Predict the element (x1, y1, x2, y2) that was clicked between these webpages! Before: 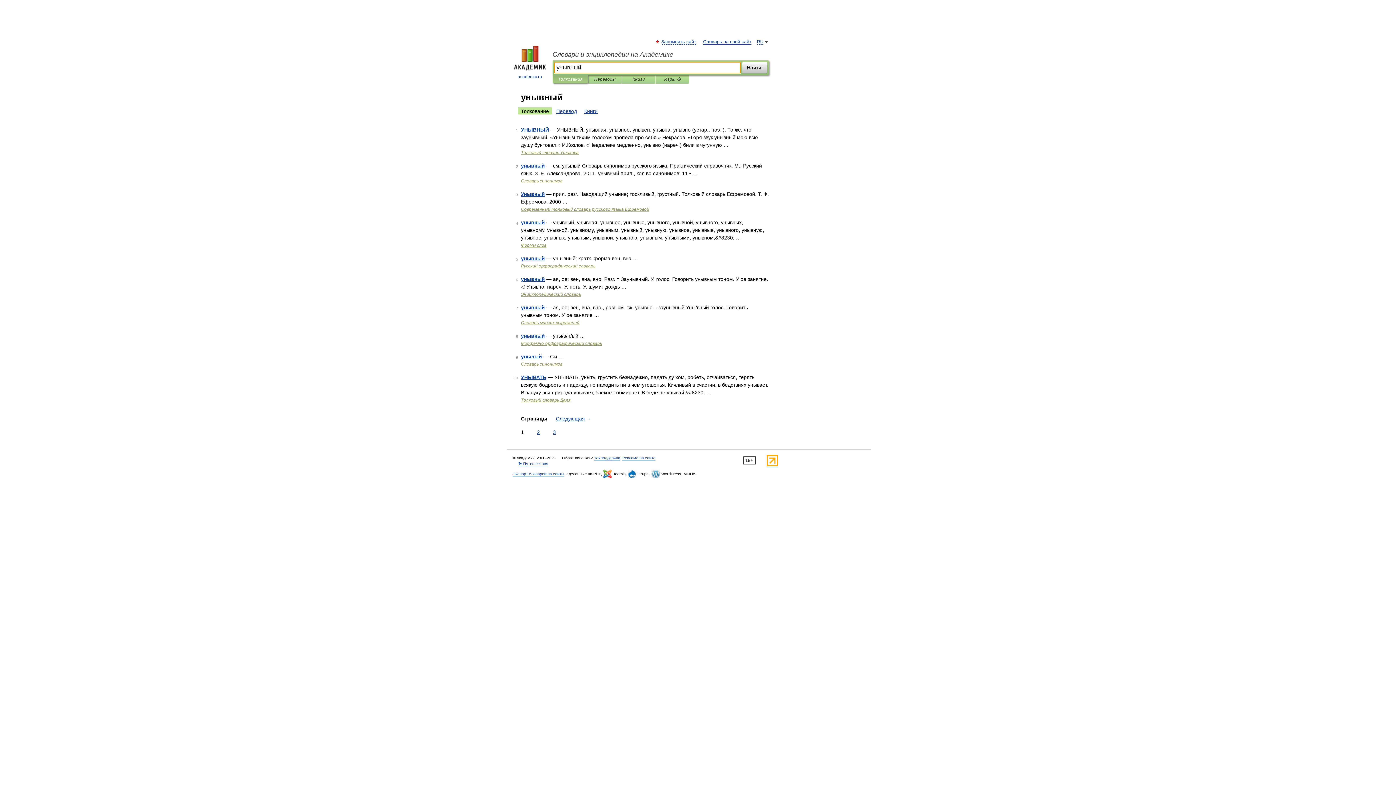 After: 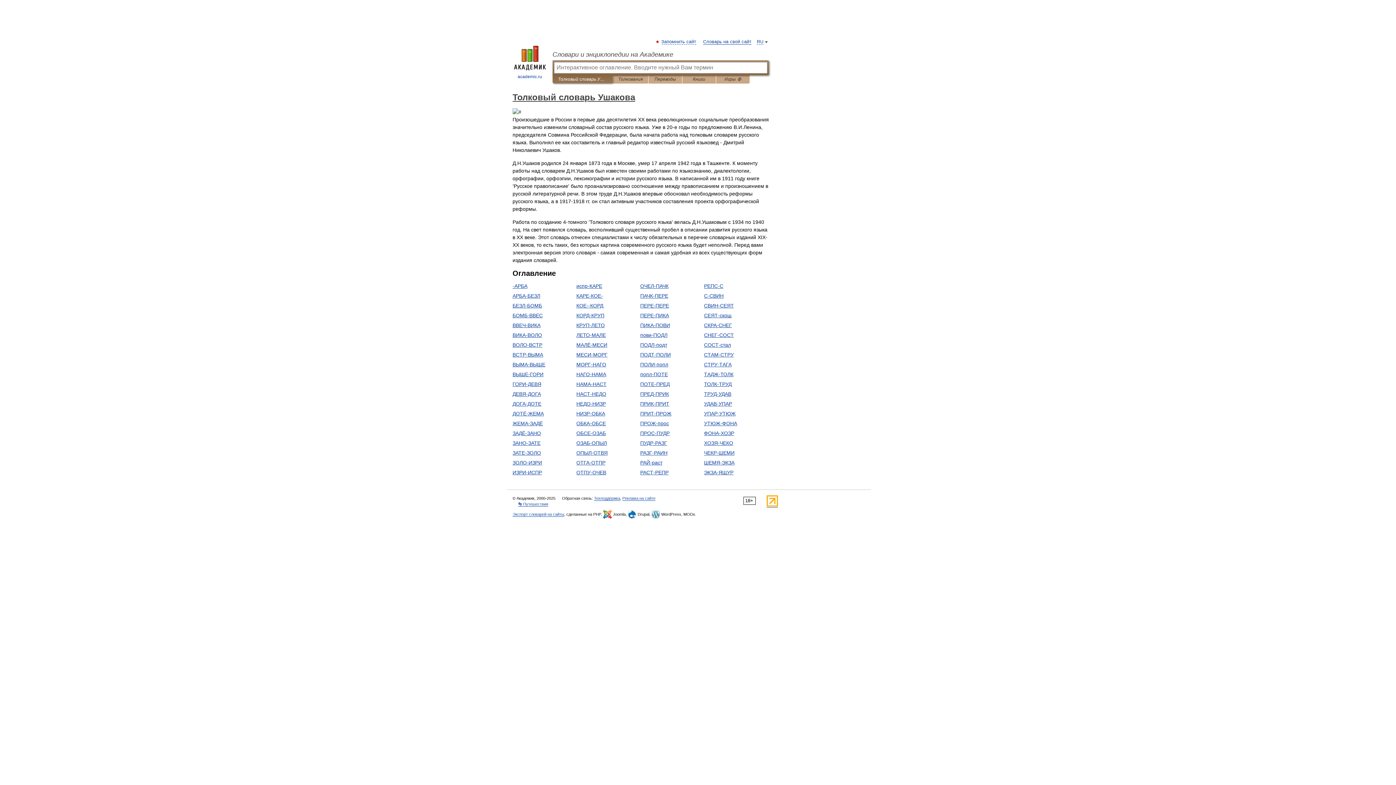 Action: label: Толковый словарь Ушакова bbox: (521, 150, 578, 155)